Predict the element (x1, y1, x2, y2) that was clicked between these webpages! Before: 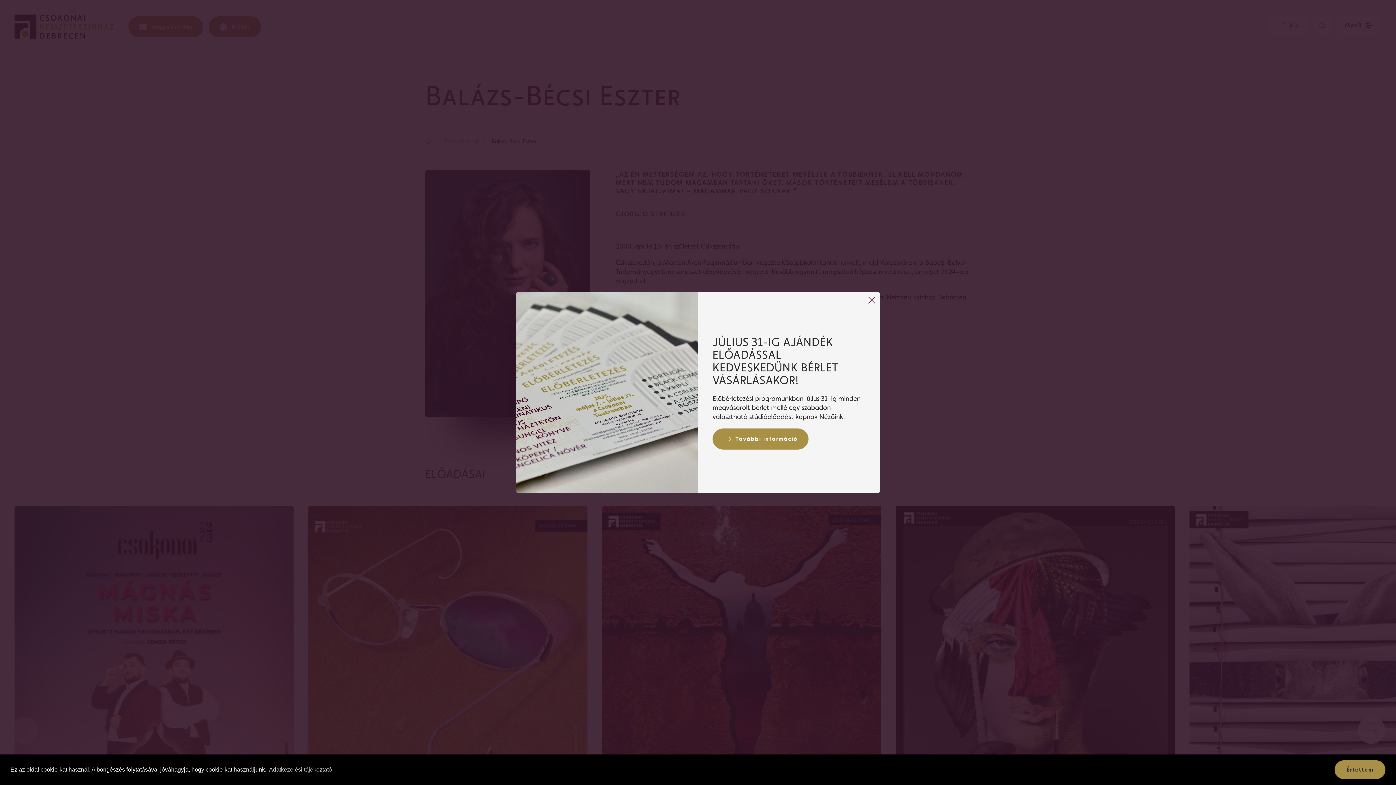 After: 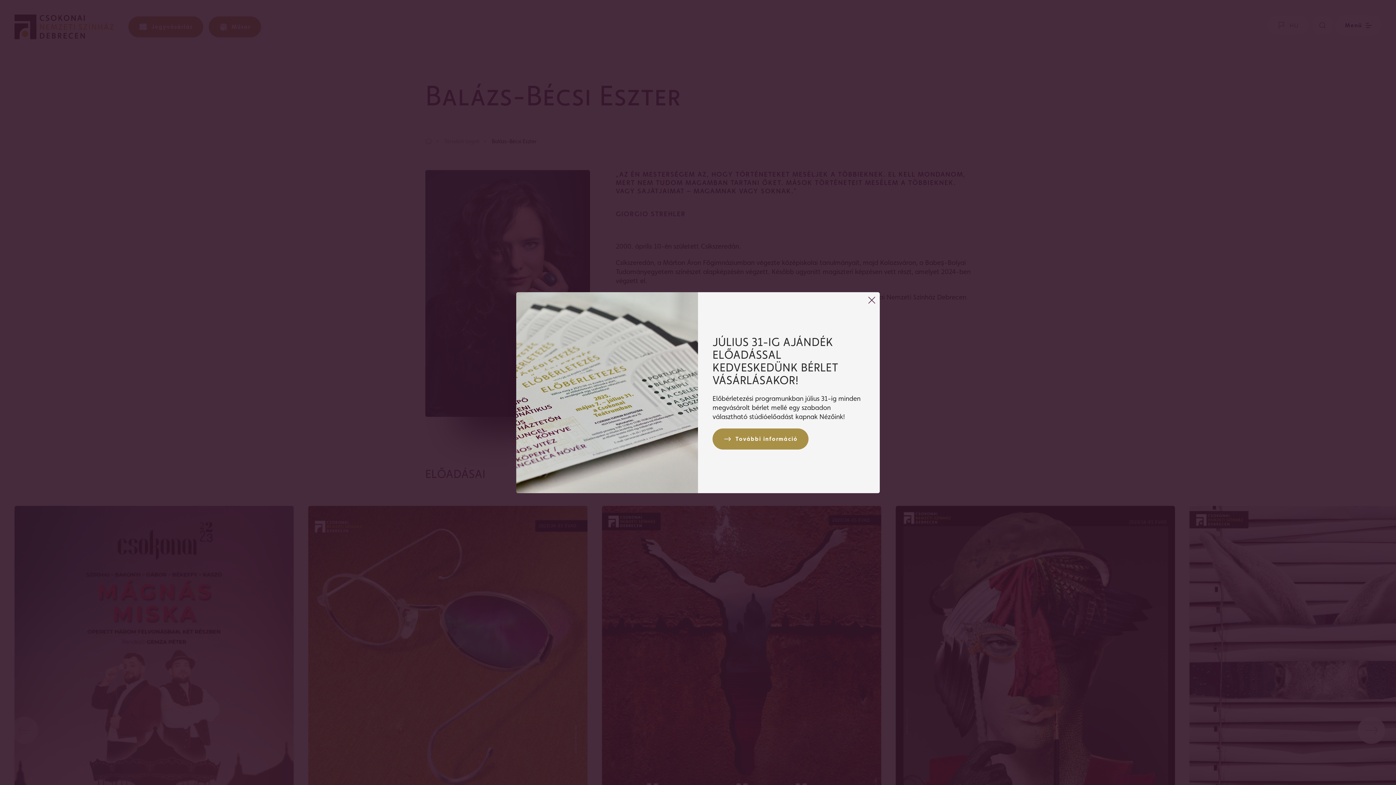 Action: label: dismiss cookie message bbox: (1334, 760, 1385, 779)